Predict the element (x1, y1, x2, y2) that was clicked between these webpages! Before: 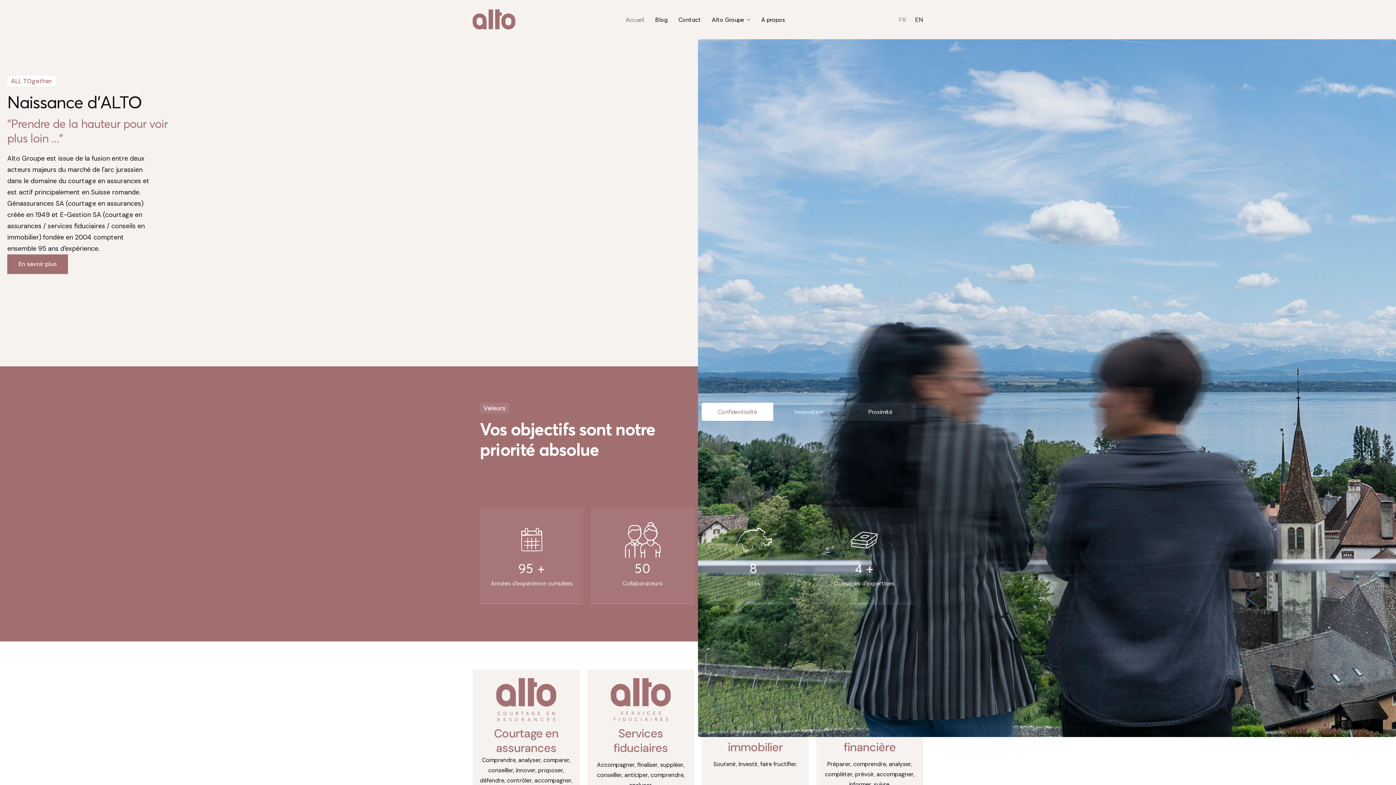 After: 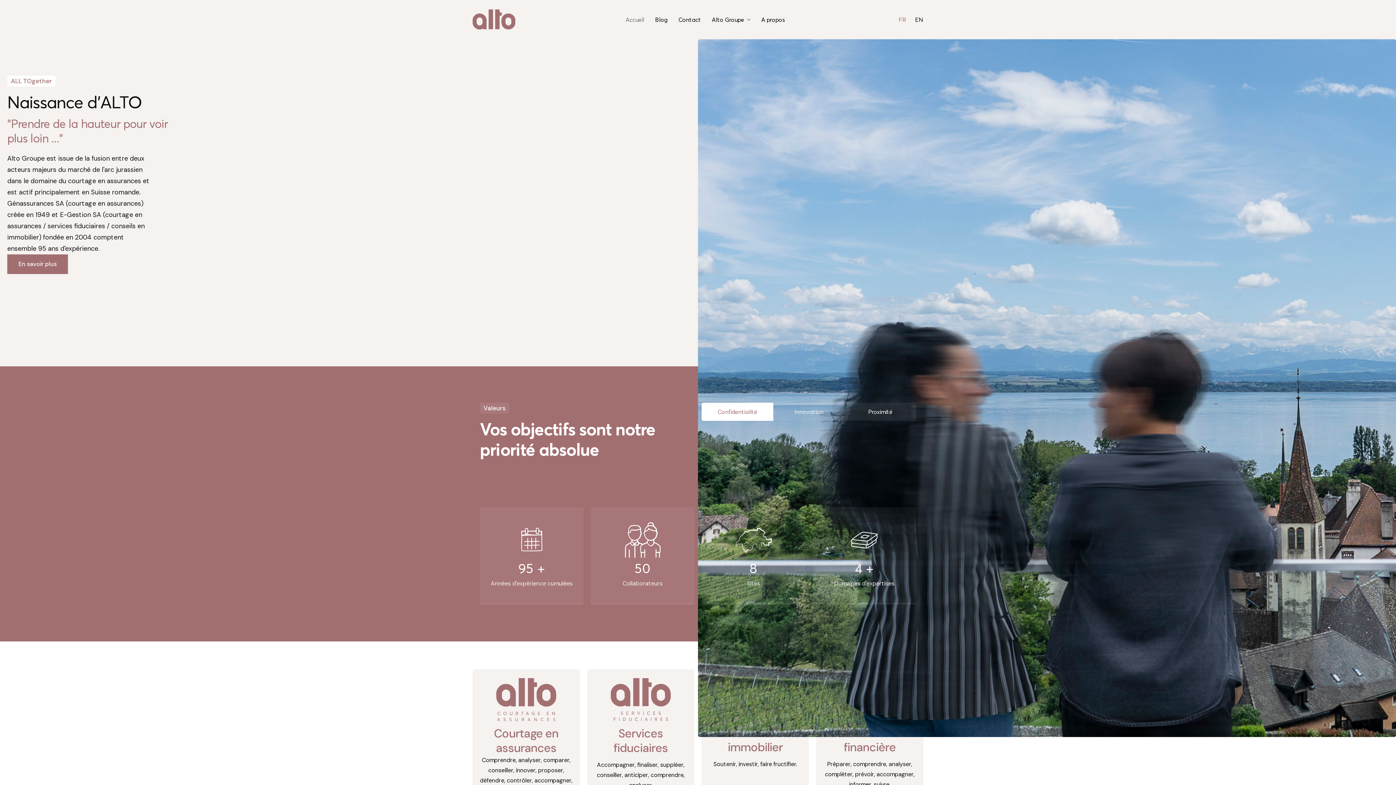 Action: label: FR bbox: (895, 14, 906, 24)